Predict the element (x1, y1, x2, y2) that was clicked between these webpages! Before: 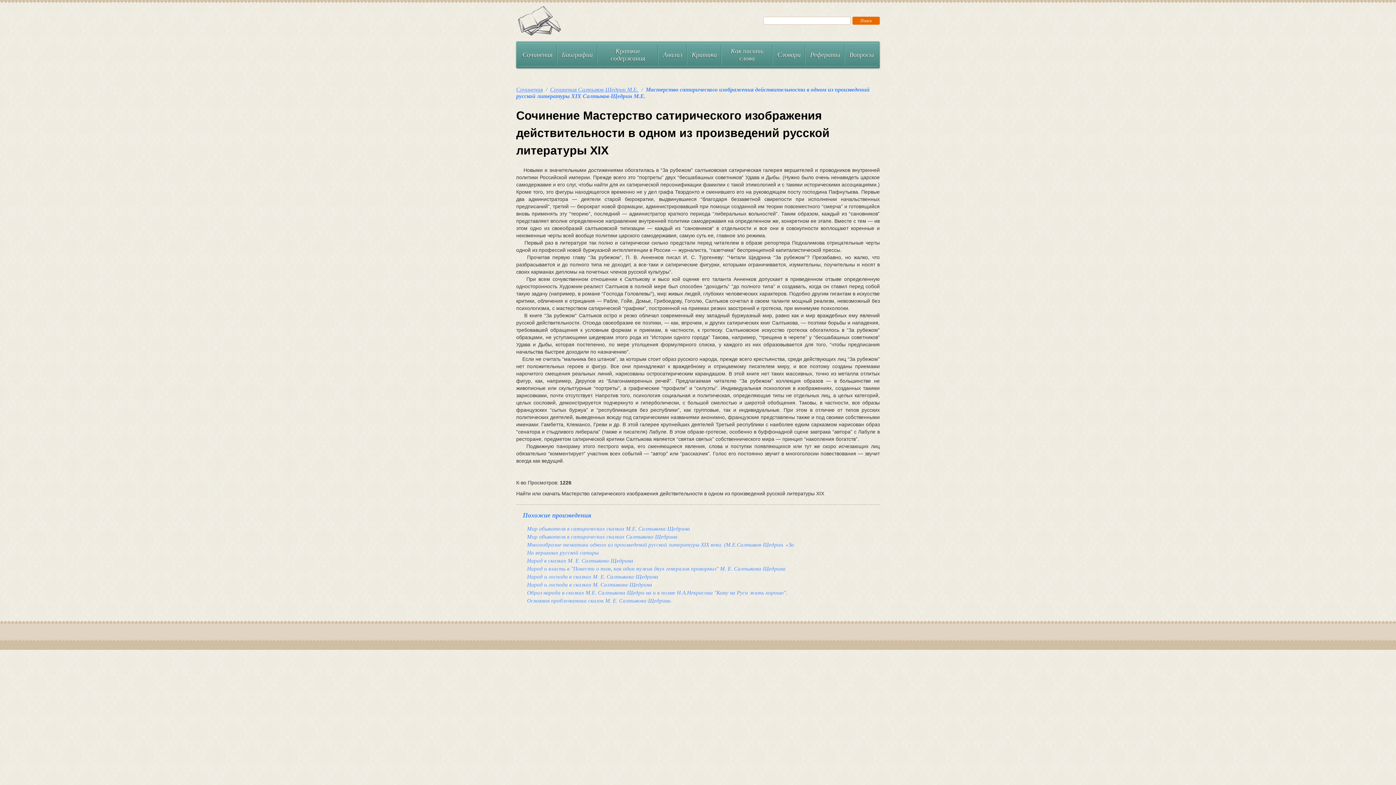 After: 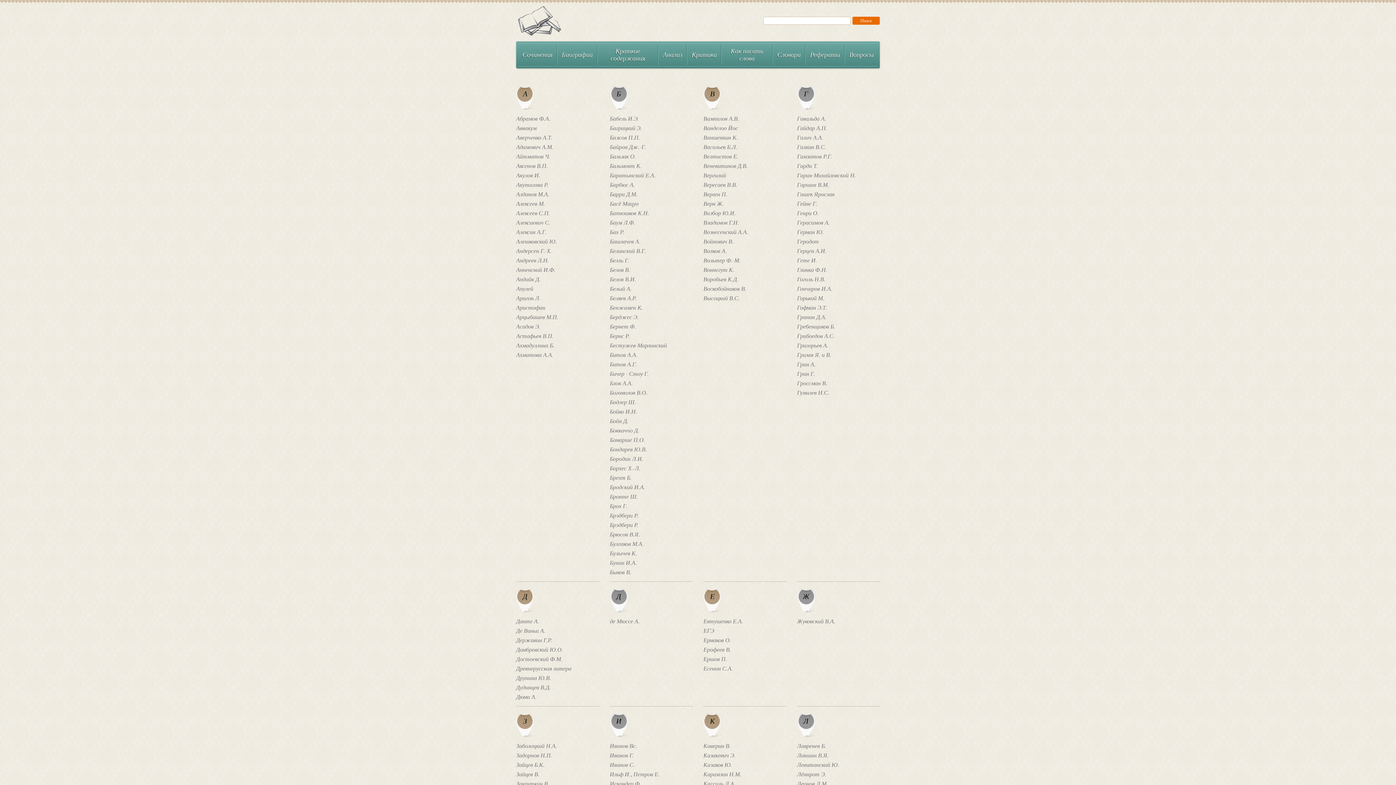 Action: label: Сочинения bbox: (518, 44, 556, 65)